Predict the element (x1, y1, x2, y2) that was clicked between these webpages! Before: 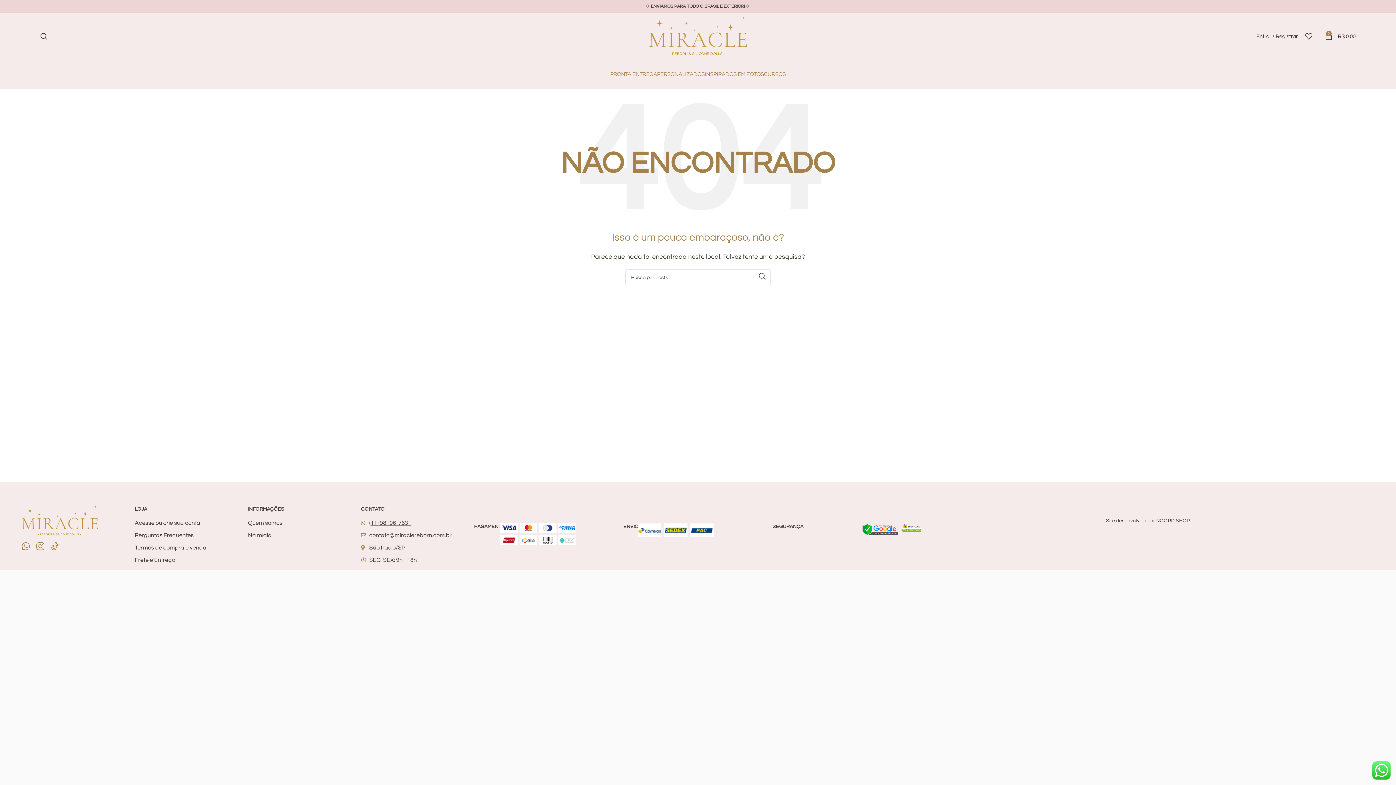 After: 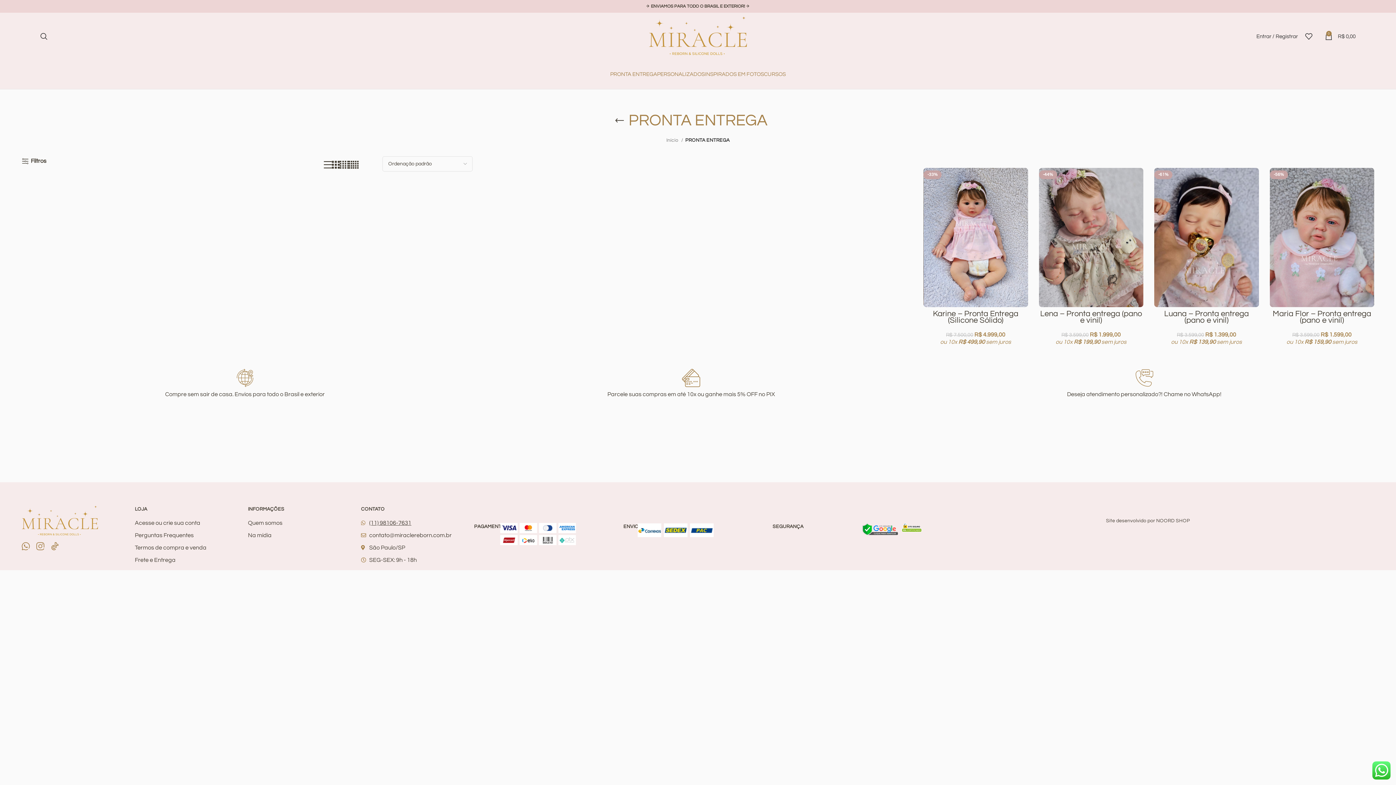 Action: label: PRONTA ENTREGA bbox: (610, 67, 657, 81)